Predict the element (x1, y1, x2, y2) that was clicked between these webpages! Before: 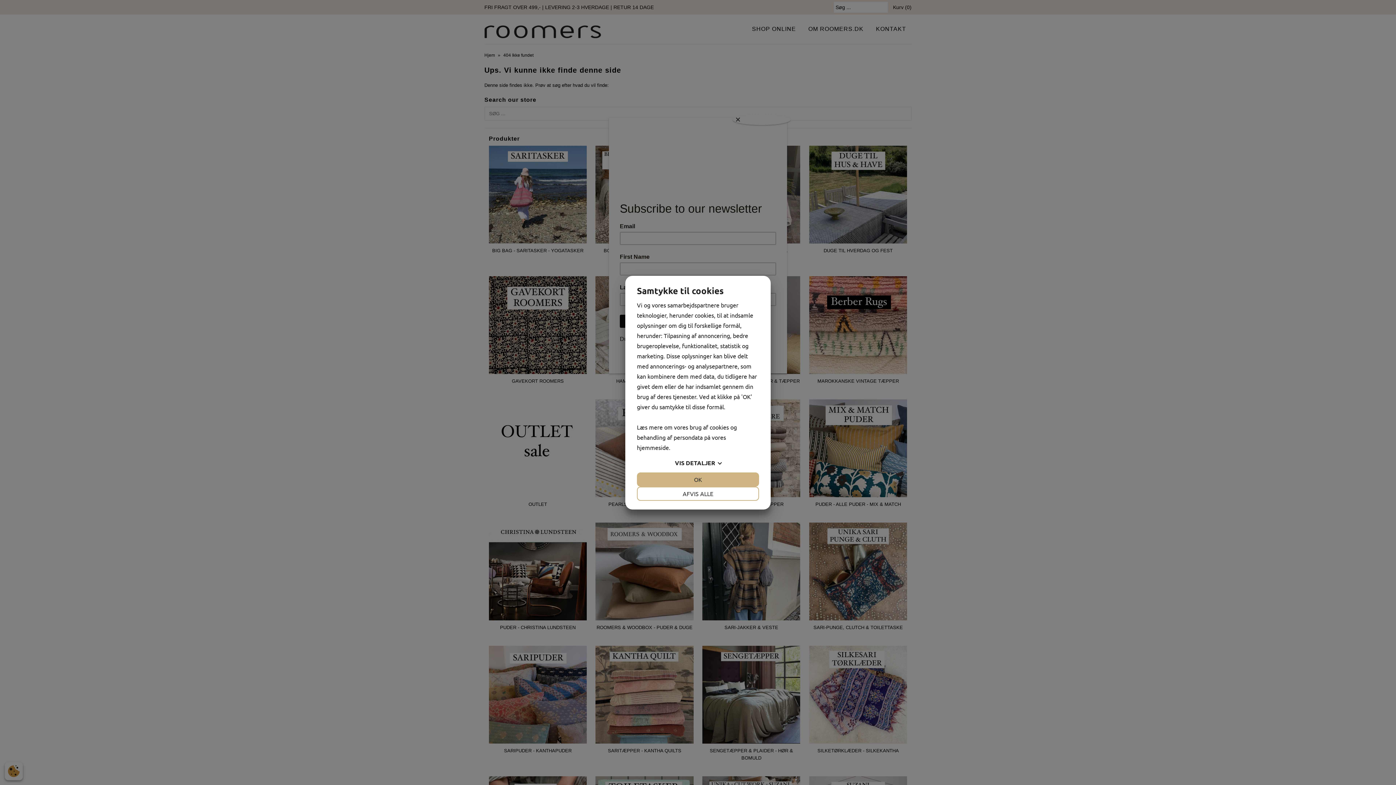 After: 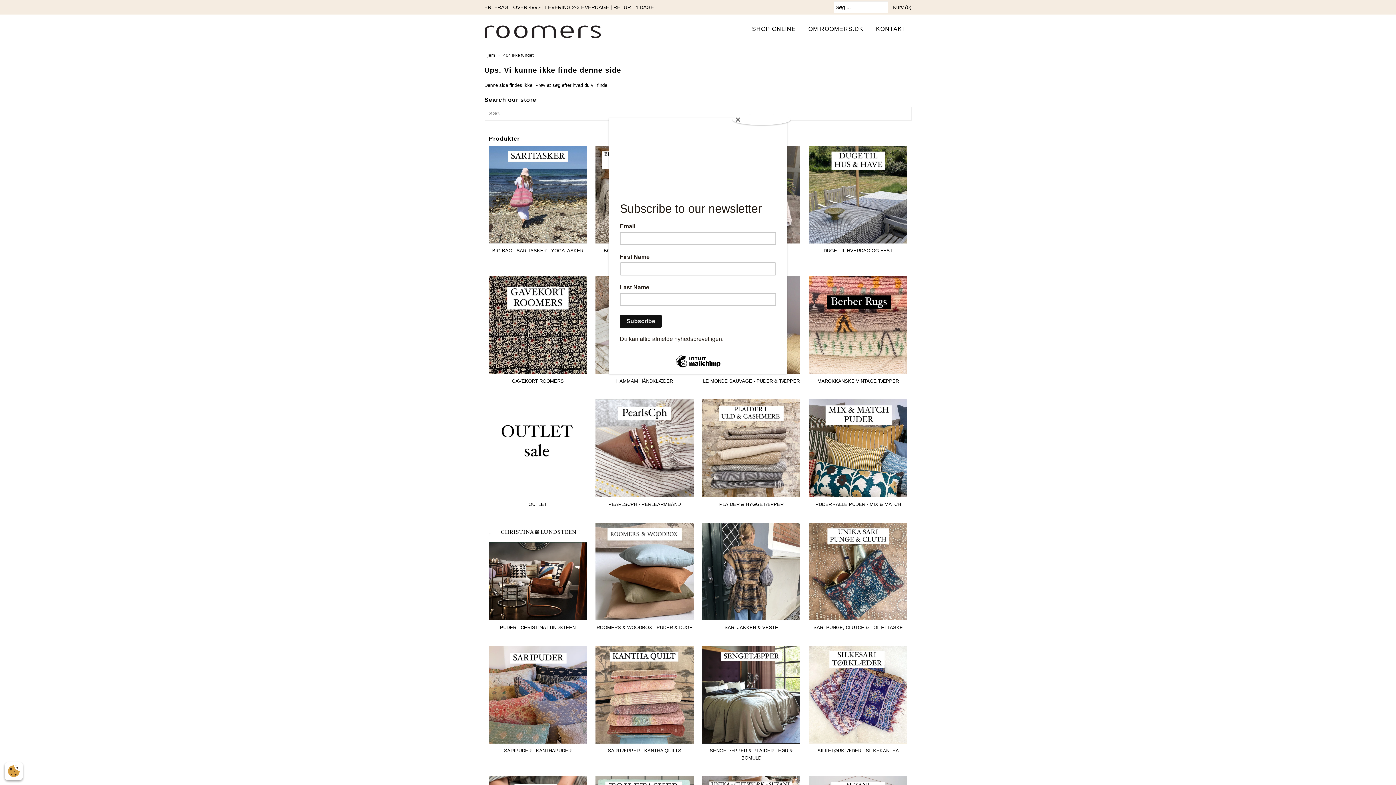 Action: bbox: (637, 472, 759, 486) label: OK